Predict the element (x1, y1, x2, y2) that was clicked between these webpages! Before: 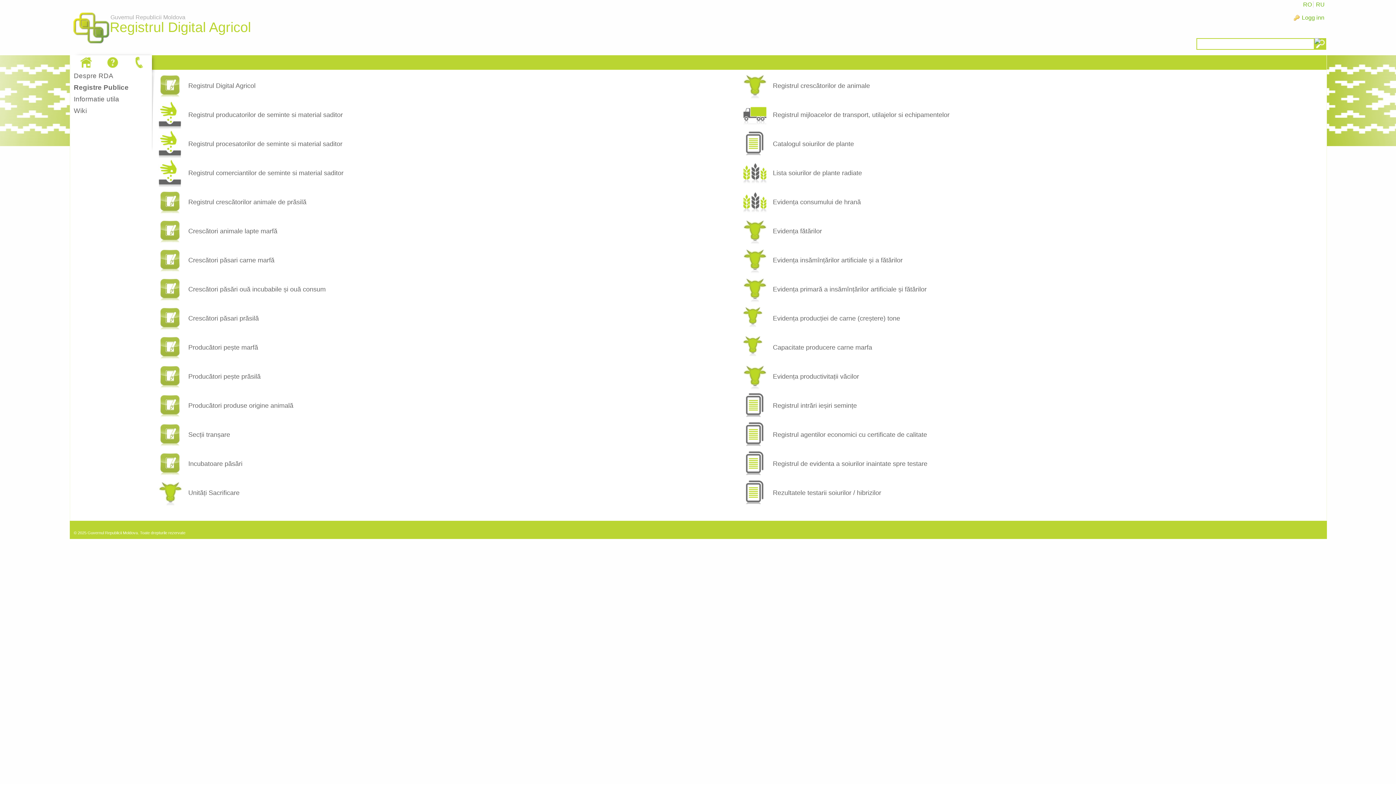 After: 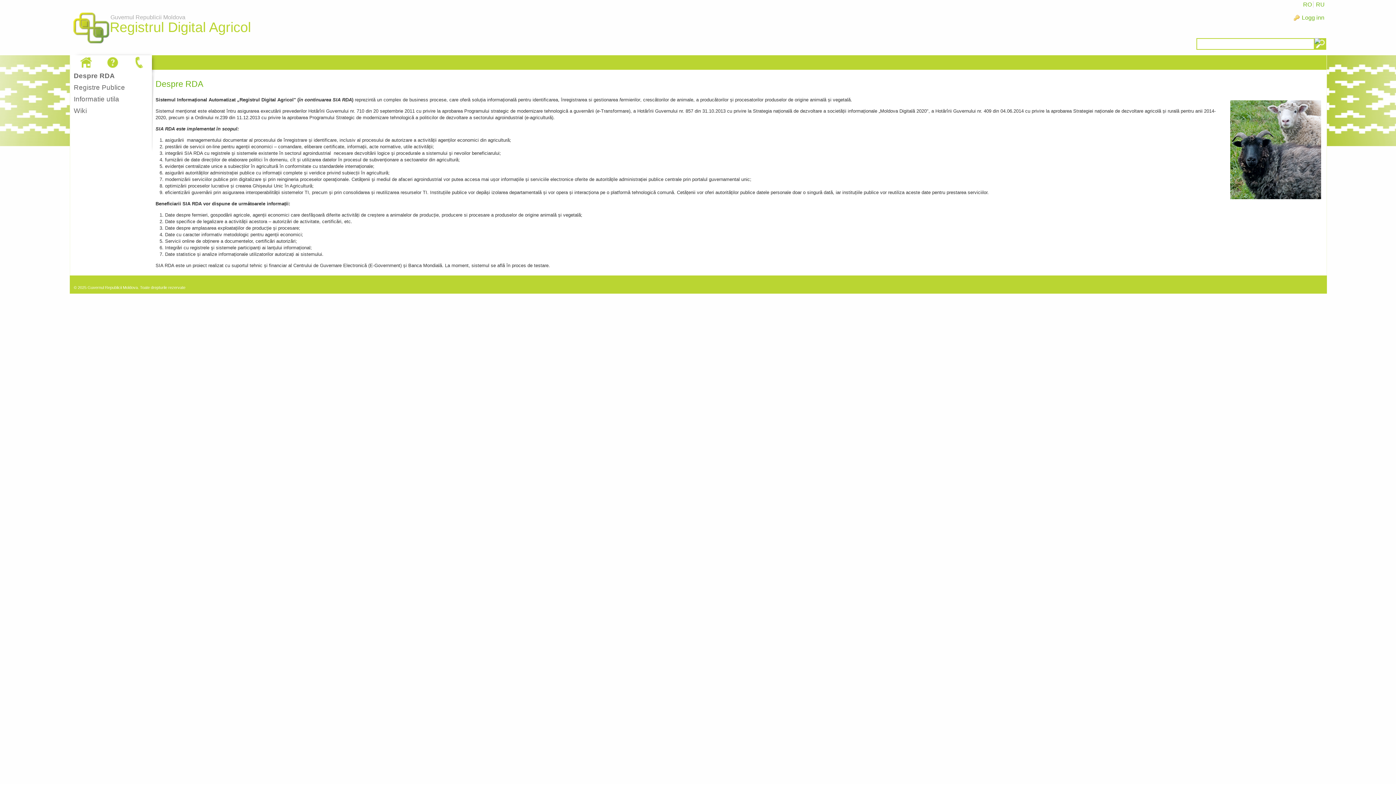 Action: label: Guvernul Republicii Moldova
Registrul Digital Agricol bbox: (69, 5, 112, 52)